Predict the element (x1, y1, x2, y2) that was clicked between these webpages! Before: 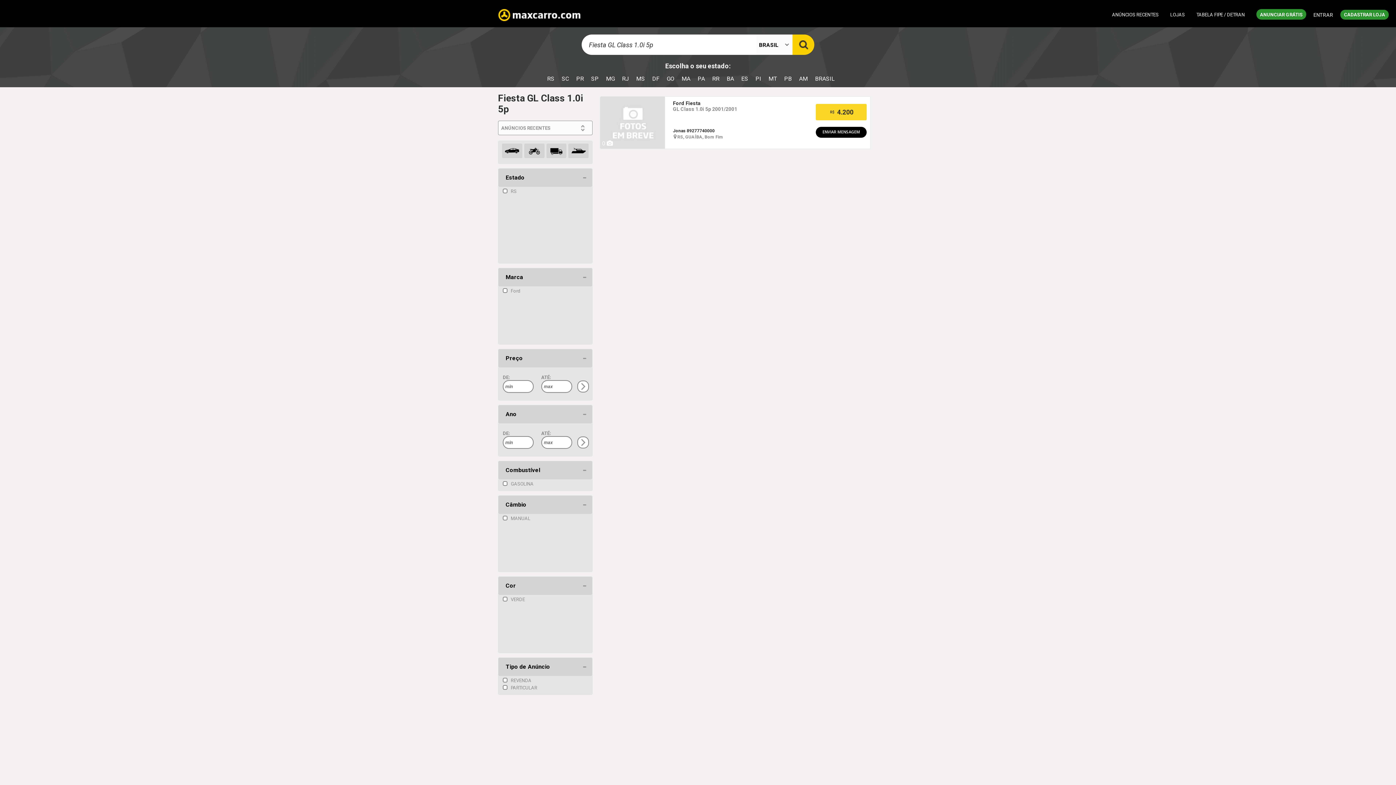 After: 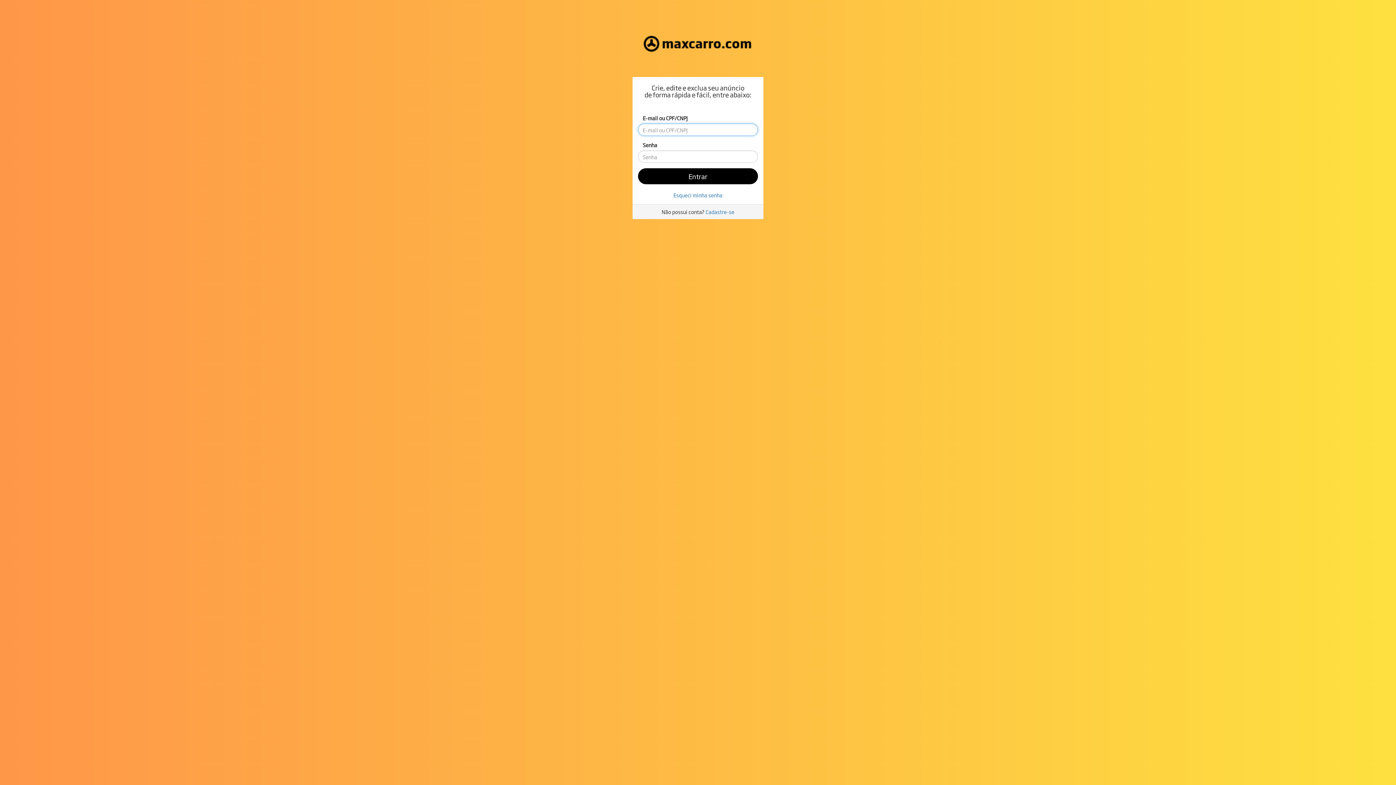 Action: label: ENTRAR bbox: (1313, 12, 1340, 17)